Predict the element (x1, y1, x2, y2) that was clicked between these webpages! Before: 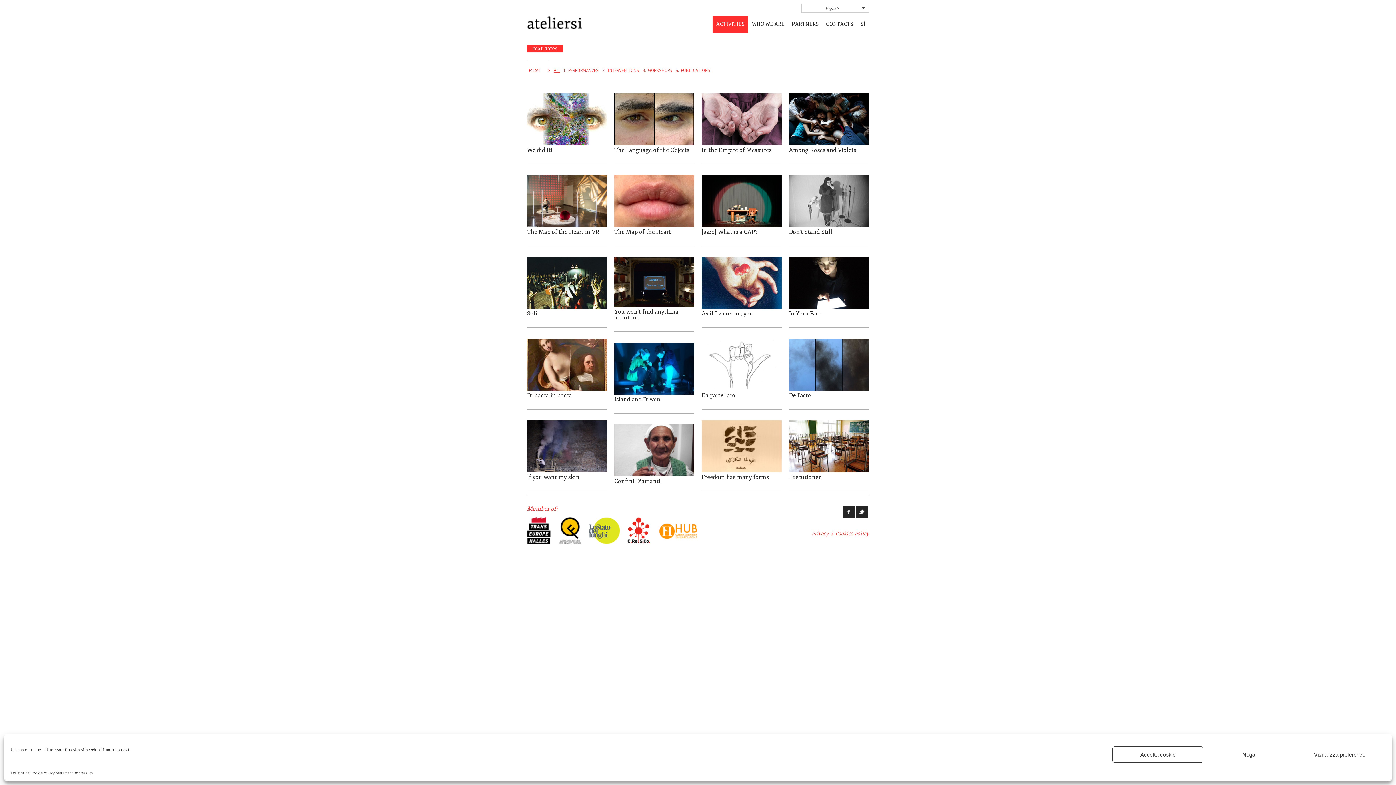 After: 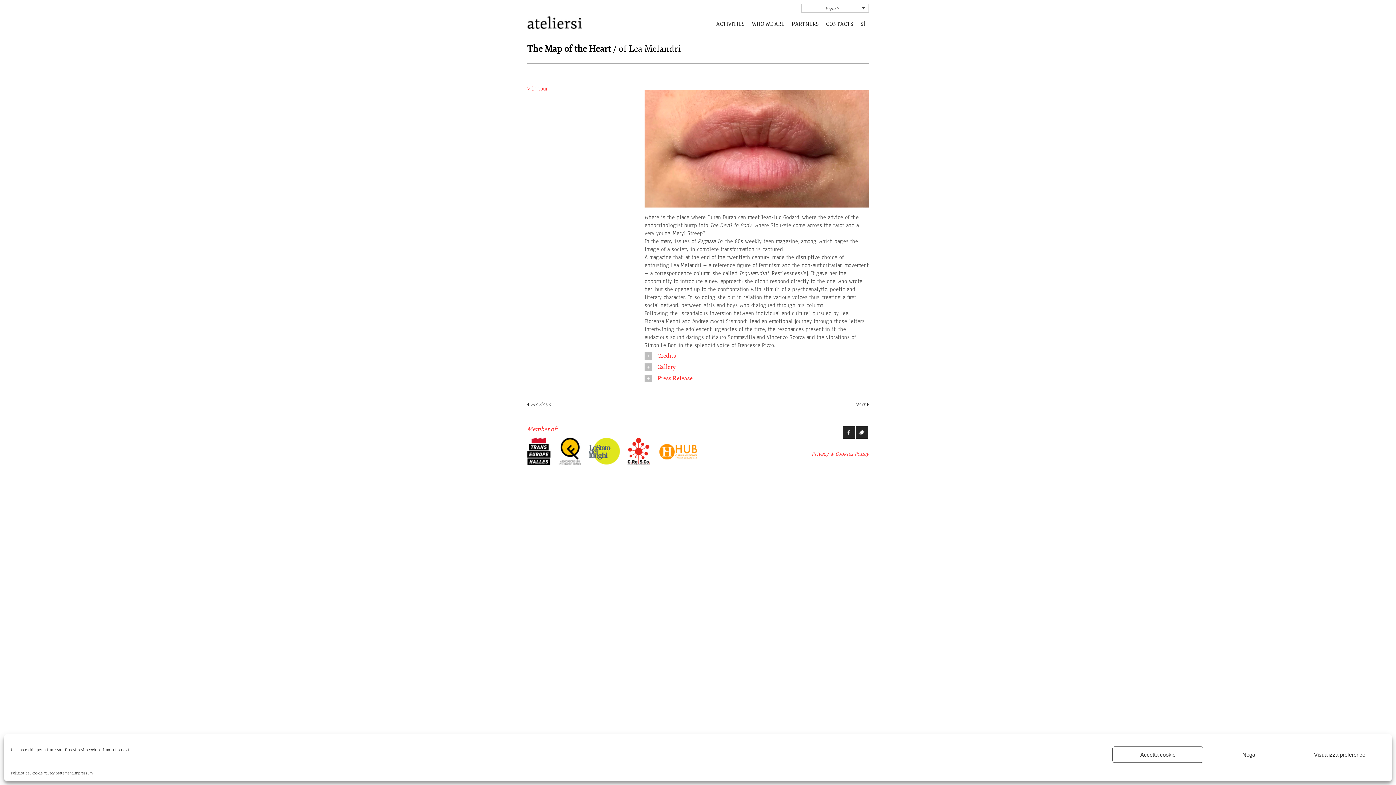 Action: label: The Map of the Heart bbox: (614, 228, 670, 235)